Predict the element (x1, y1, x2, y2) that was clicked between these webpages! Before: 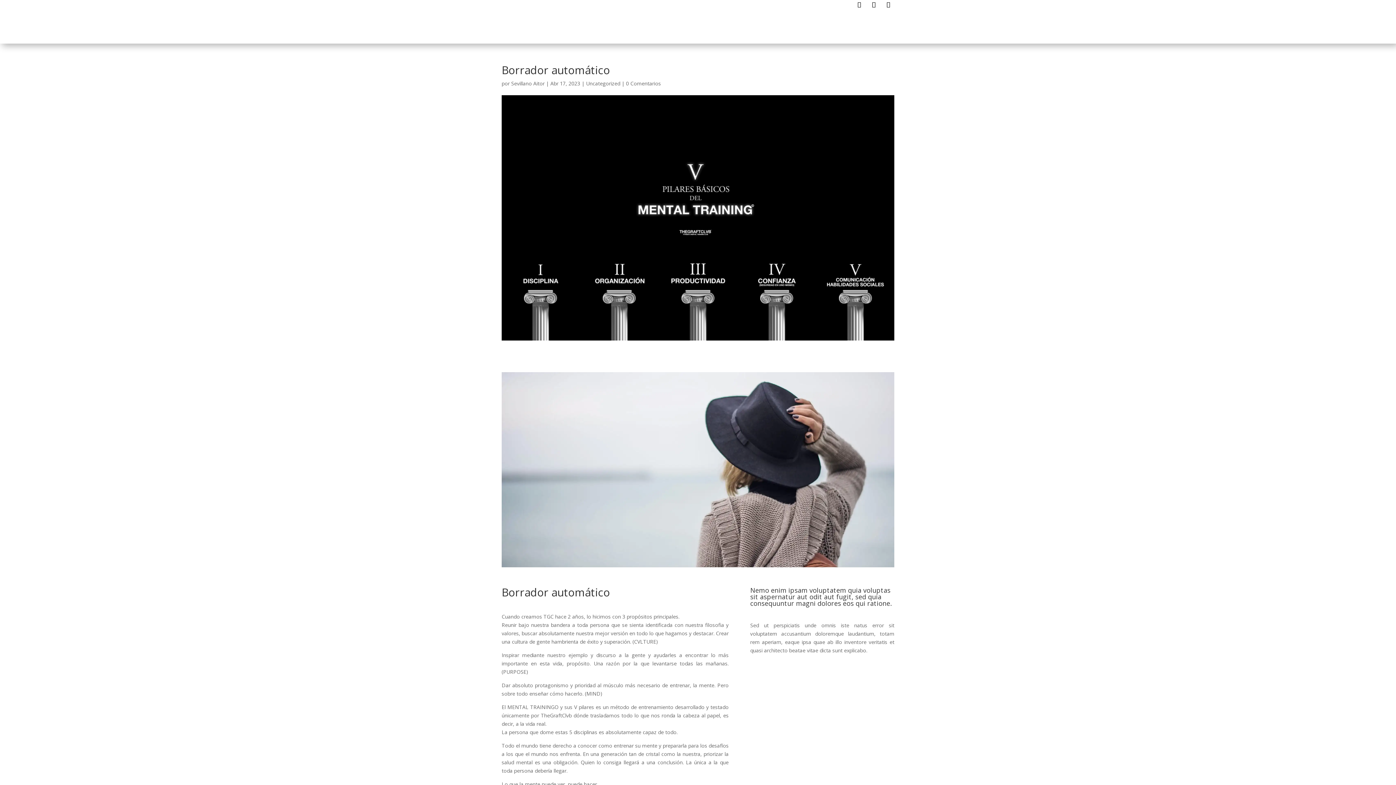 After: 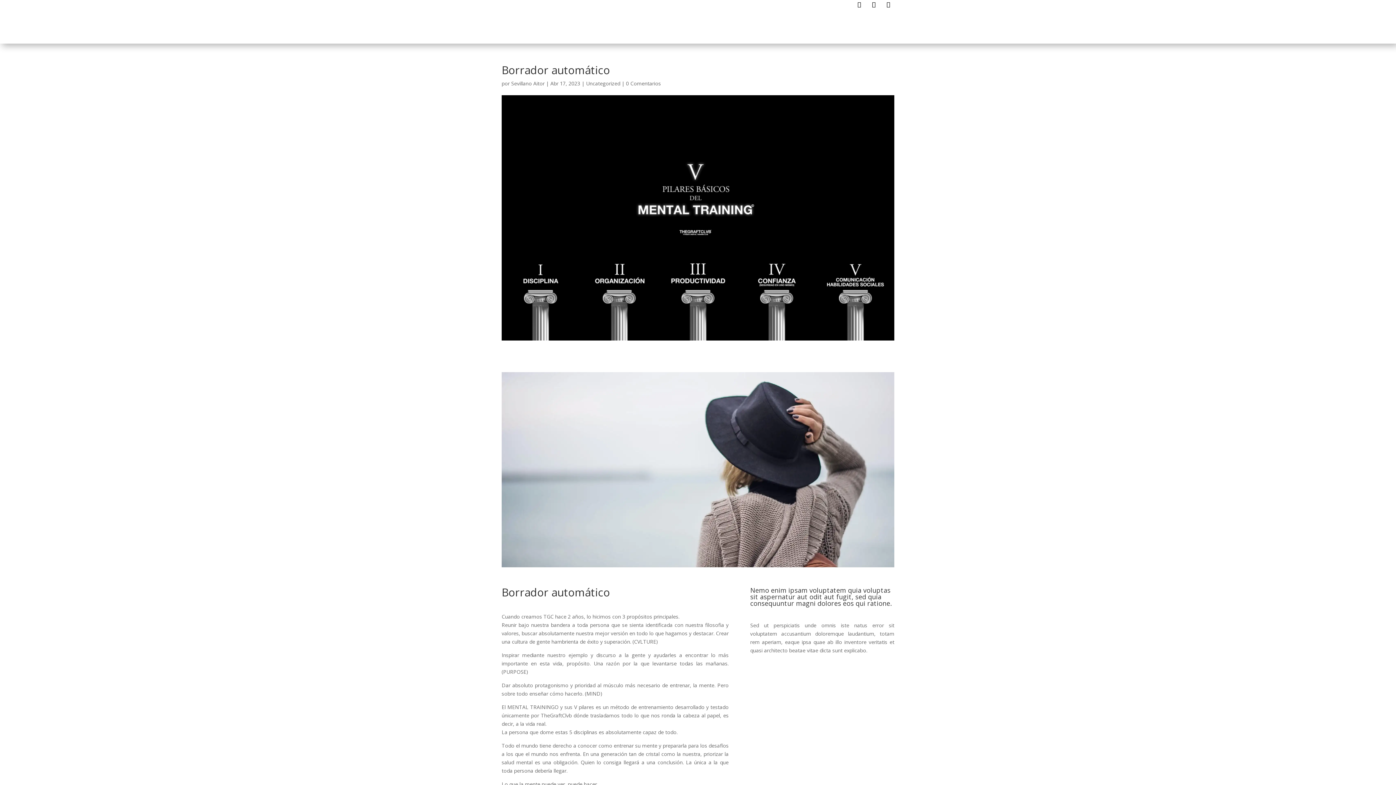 Action: bbox: (868, -1, 880, 10)